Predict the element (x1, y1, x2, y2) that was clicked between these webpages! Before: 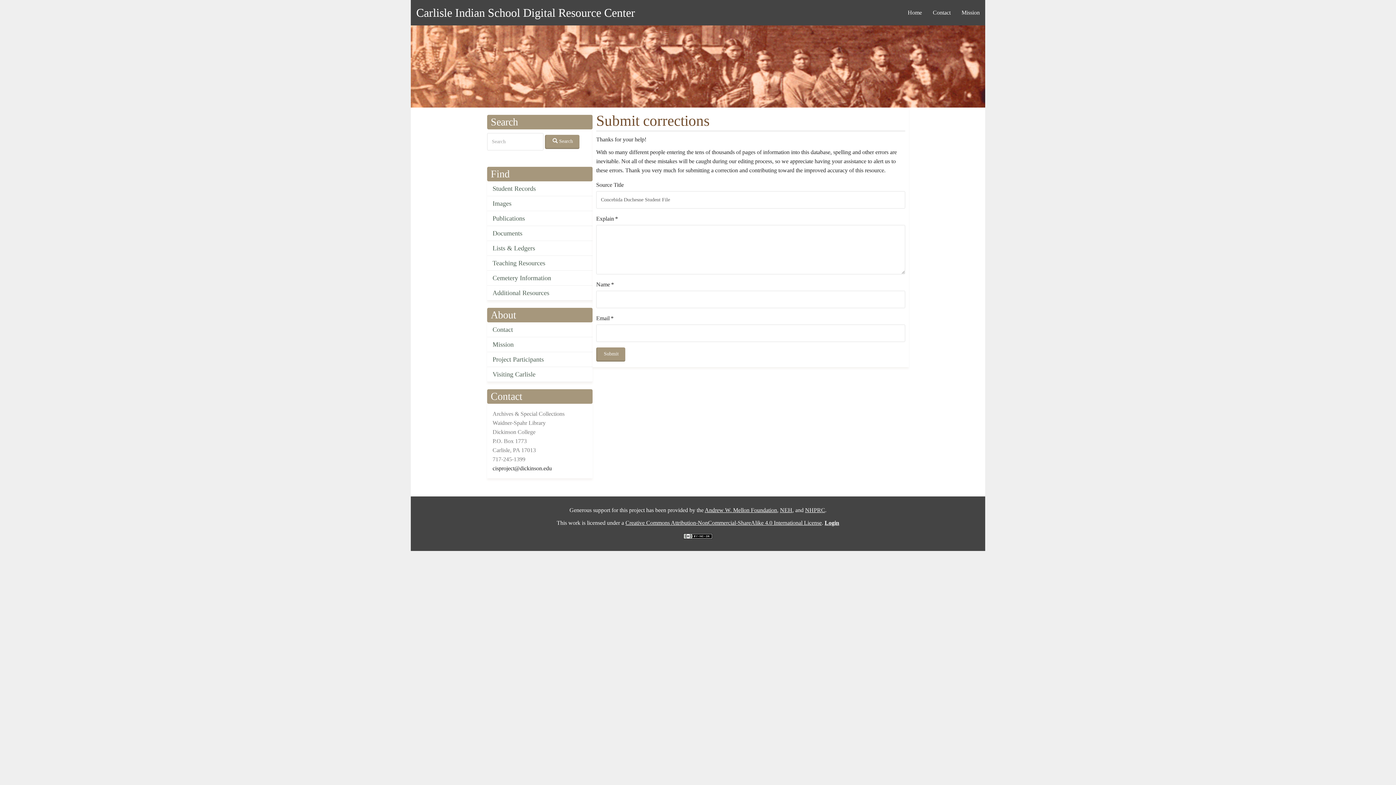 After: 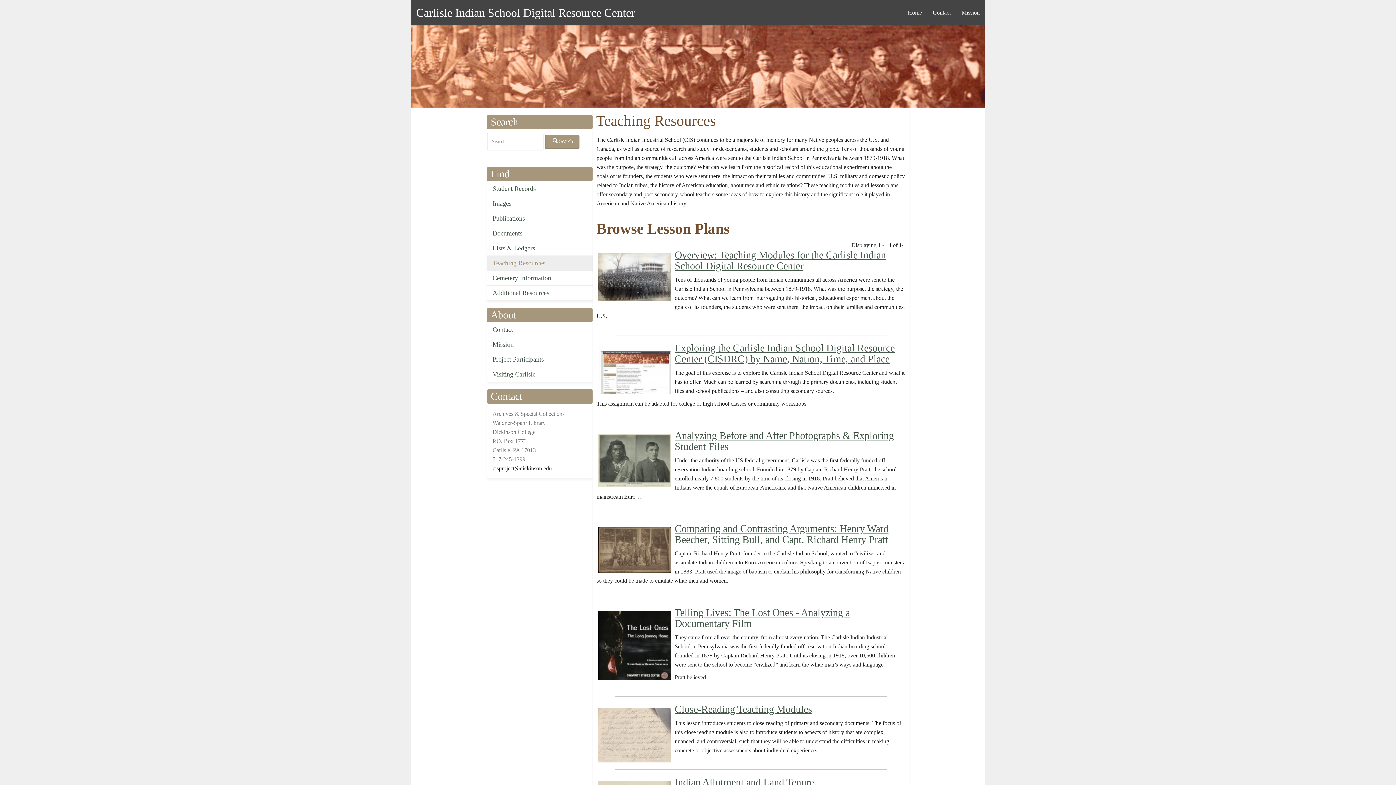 Action: bbox: (487, 256, 592, 270) label: Teaching Resources